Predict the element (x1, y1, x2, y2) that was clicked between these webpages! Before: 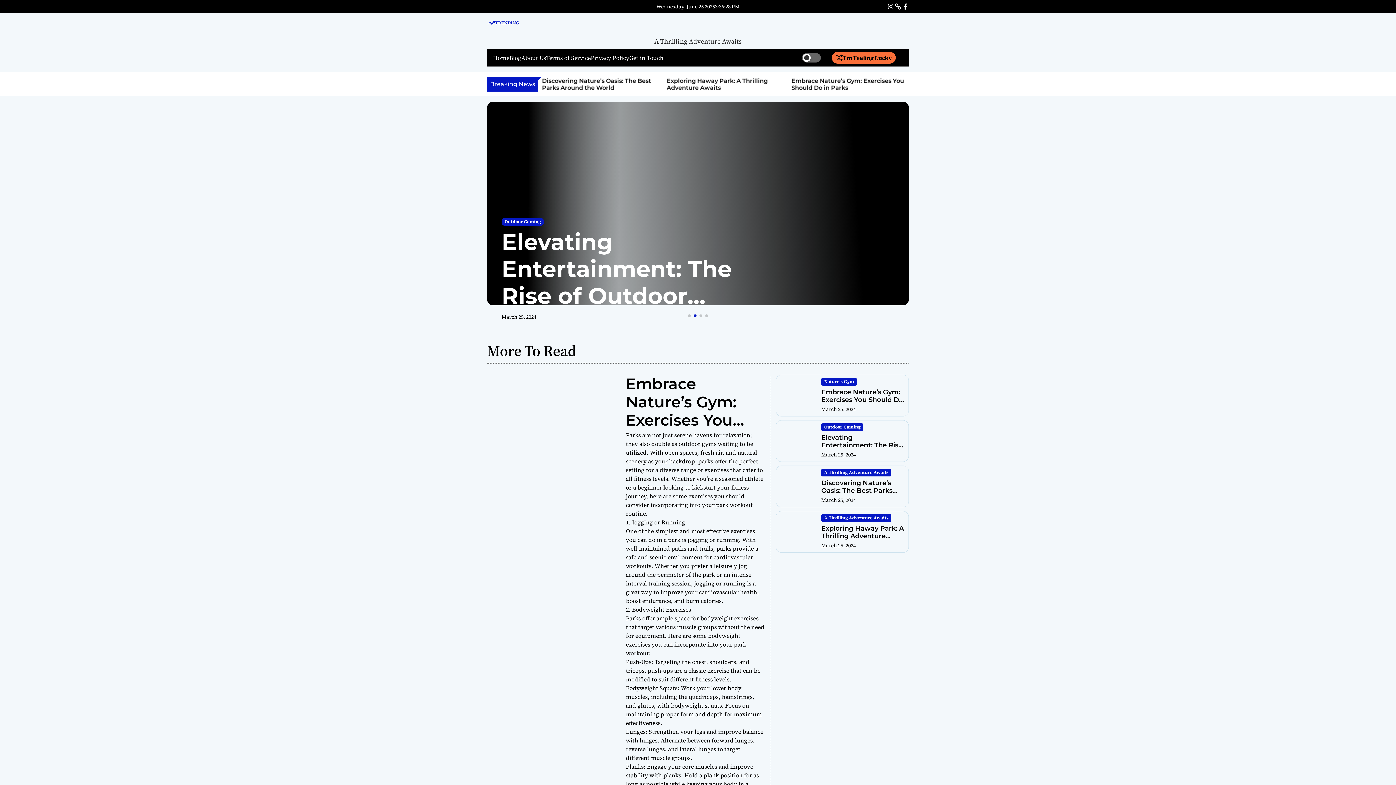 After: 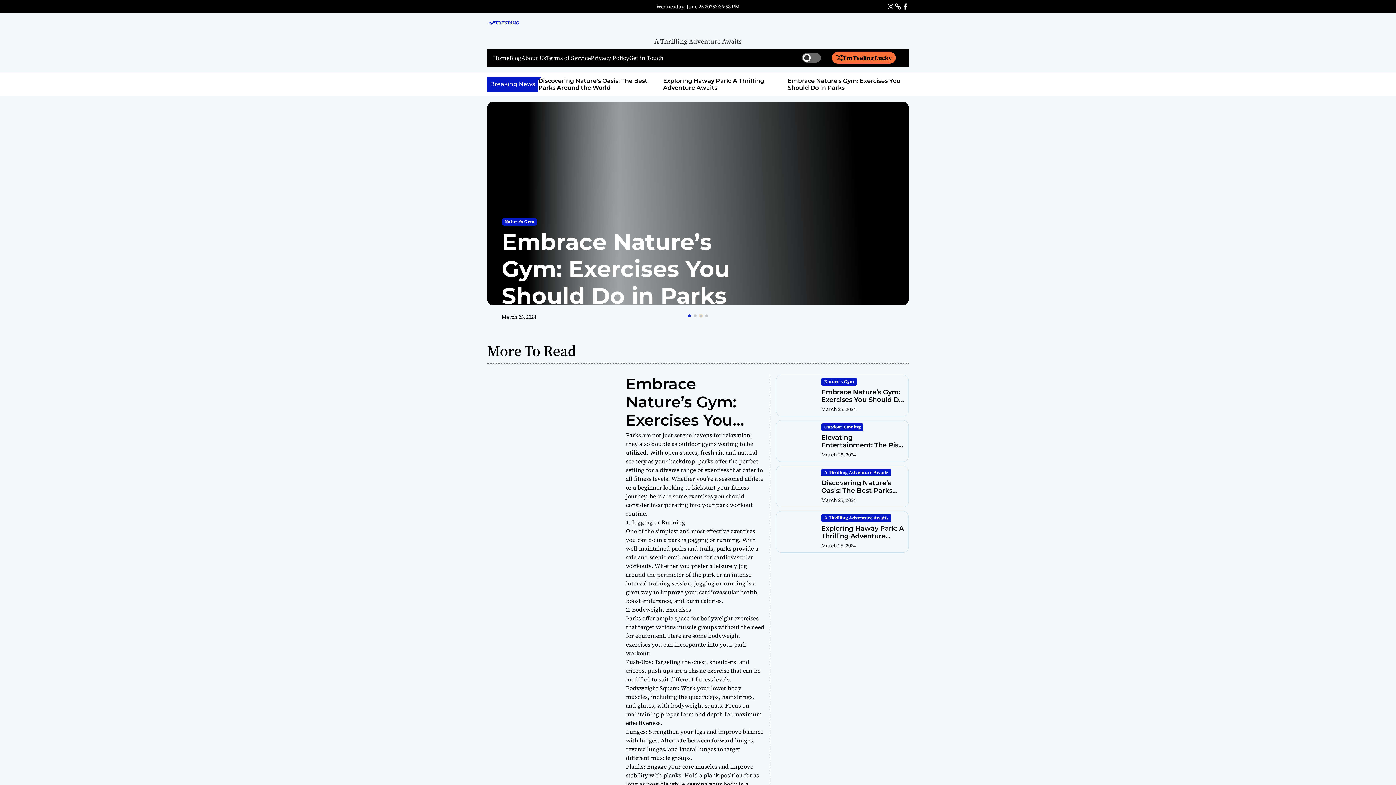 Action: bbox: (699, 314, 702, 317) label: Go to slide 3